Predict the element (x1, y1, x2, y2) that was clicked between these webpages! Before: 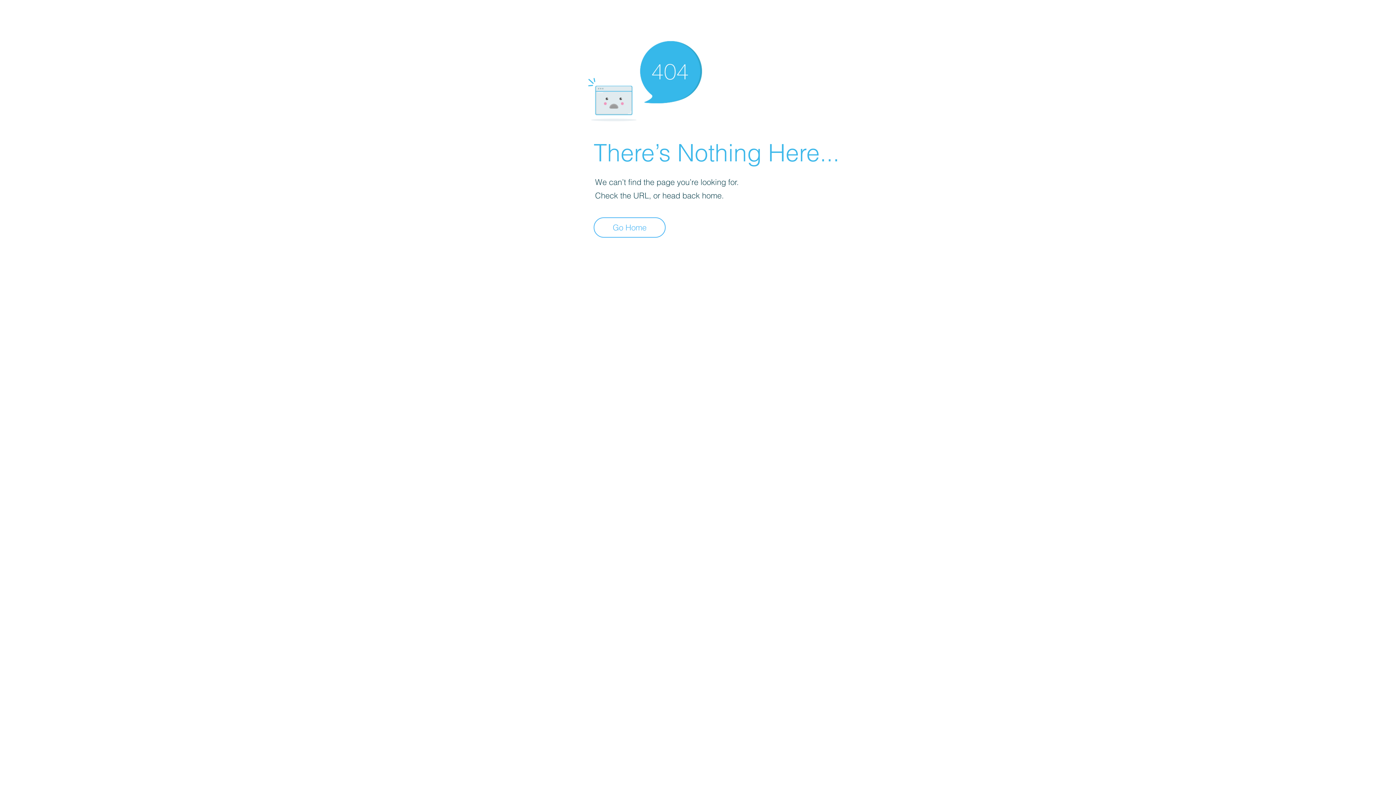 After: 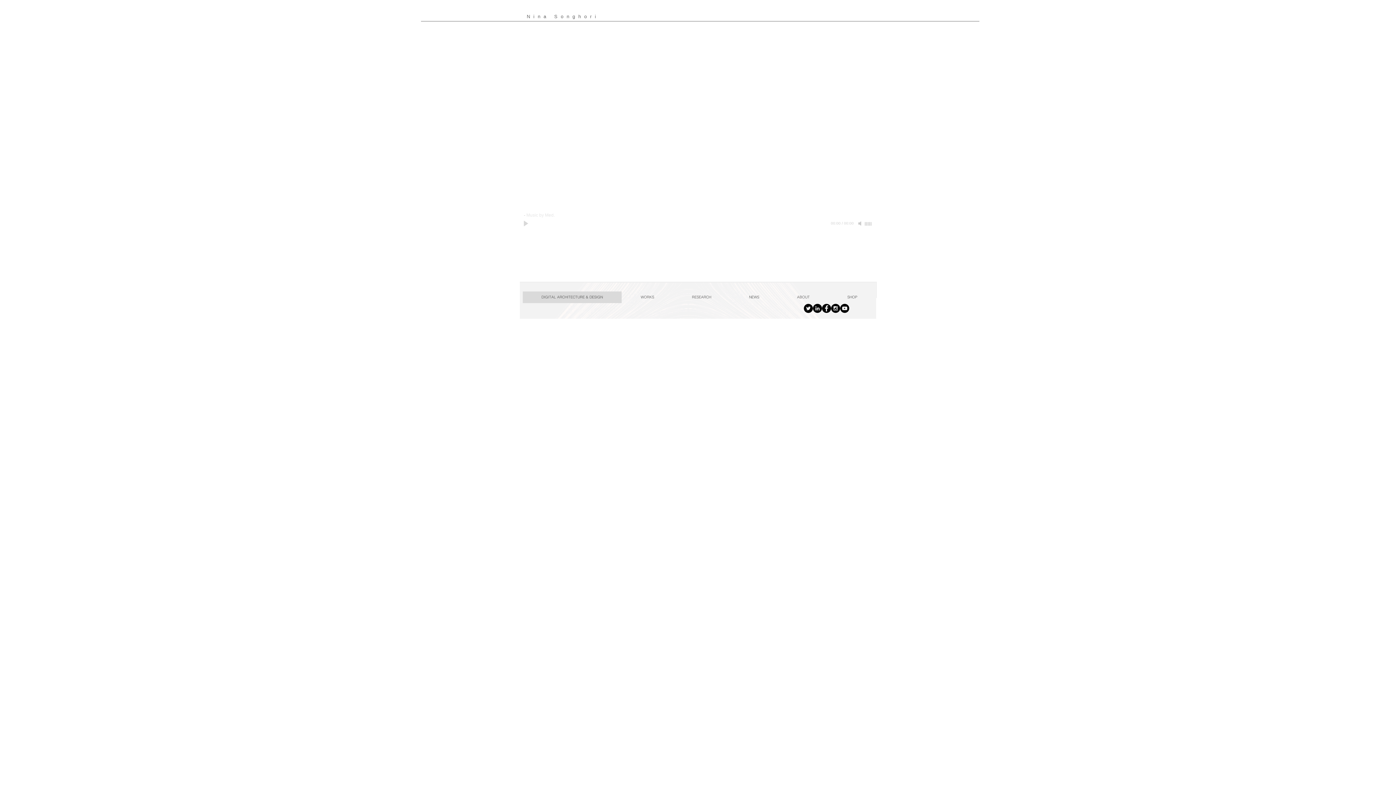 Action: bbox: (593, 217, 665, 237) label: Go Home